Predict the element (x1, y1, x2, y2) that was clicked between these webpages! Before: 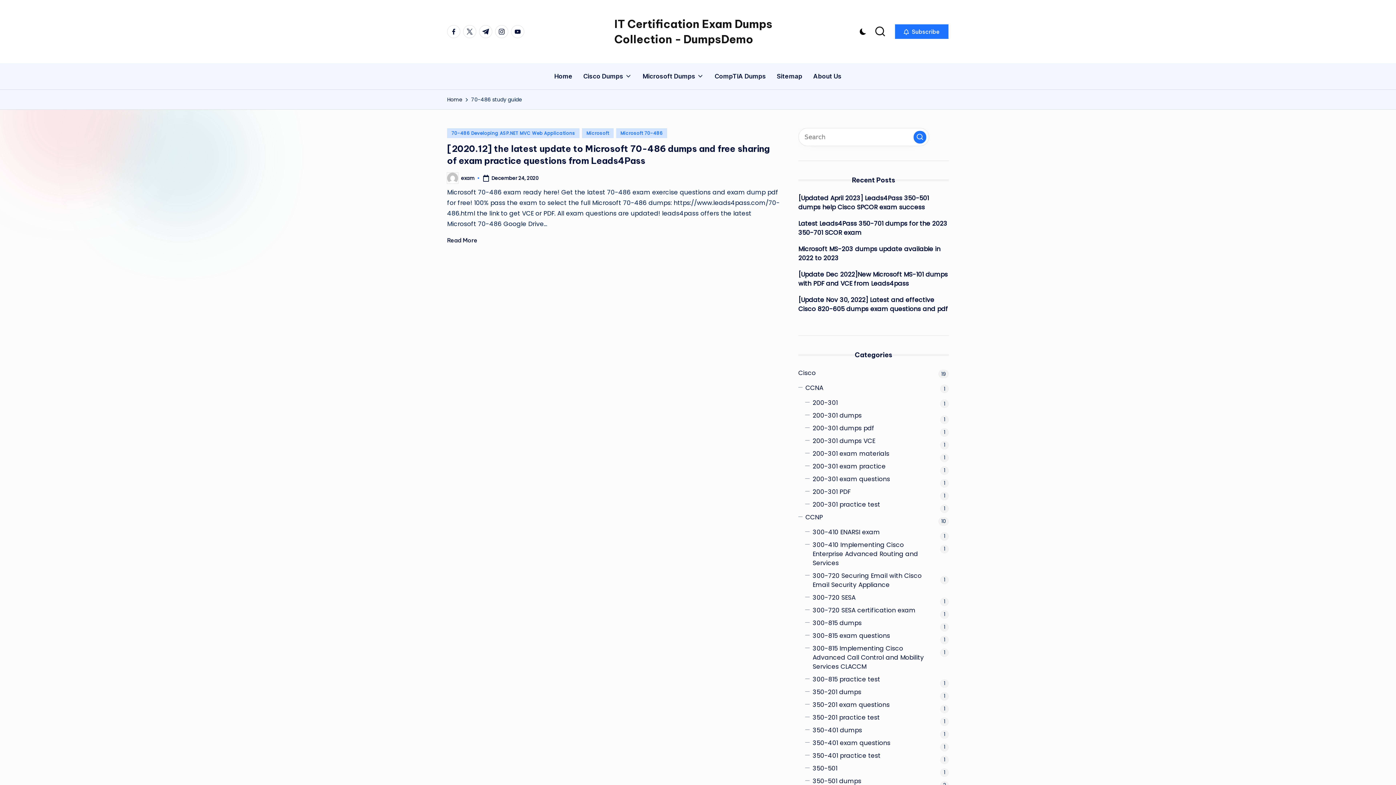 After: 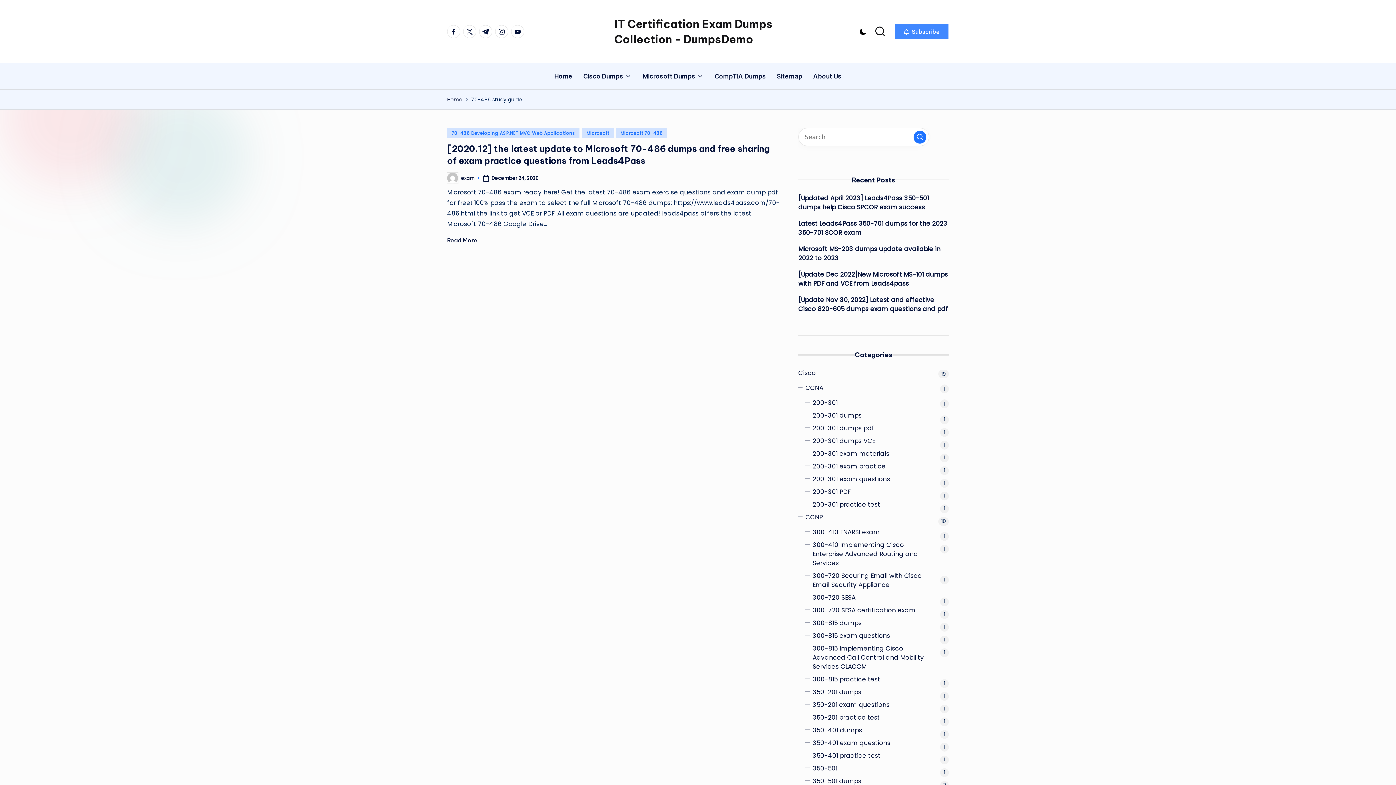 Action: bbox: (894, 24, 949, 39) label:  Subscribe